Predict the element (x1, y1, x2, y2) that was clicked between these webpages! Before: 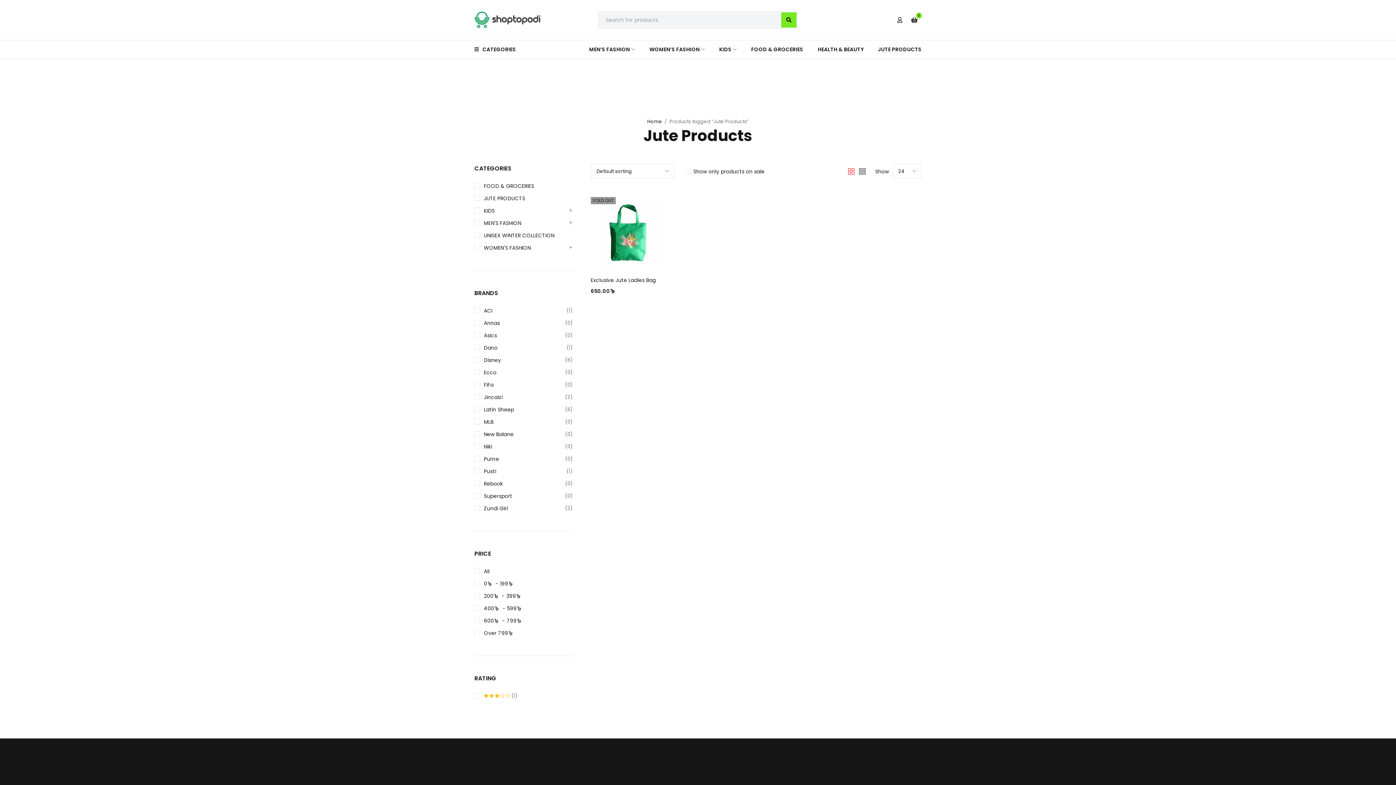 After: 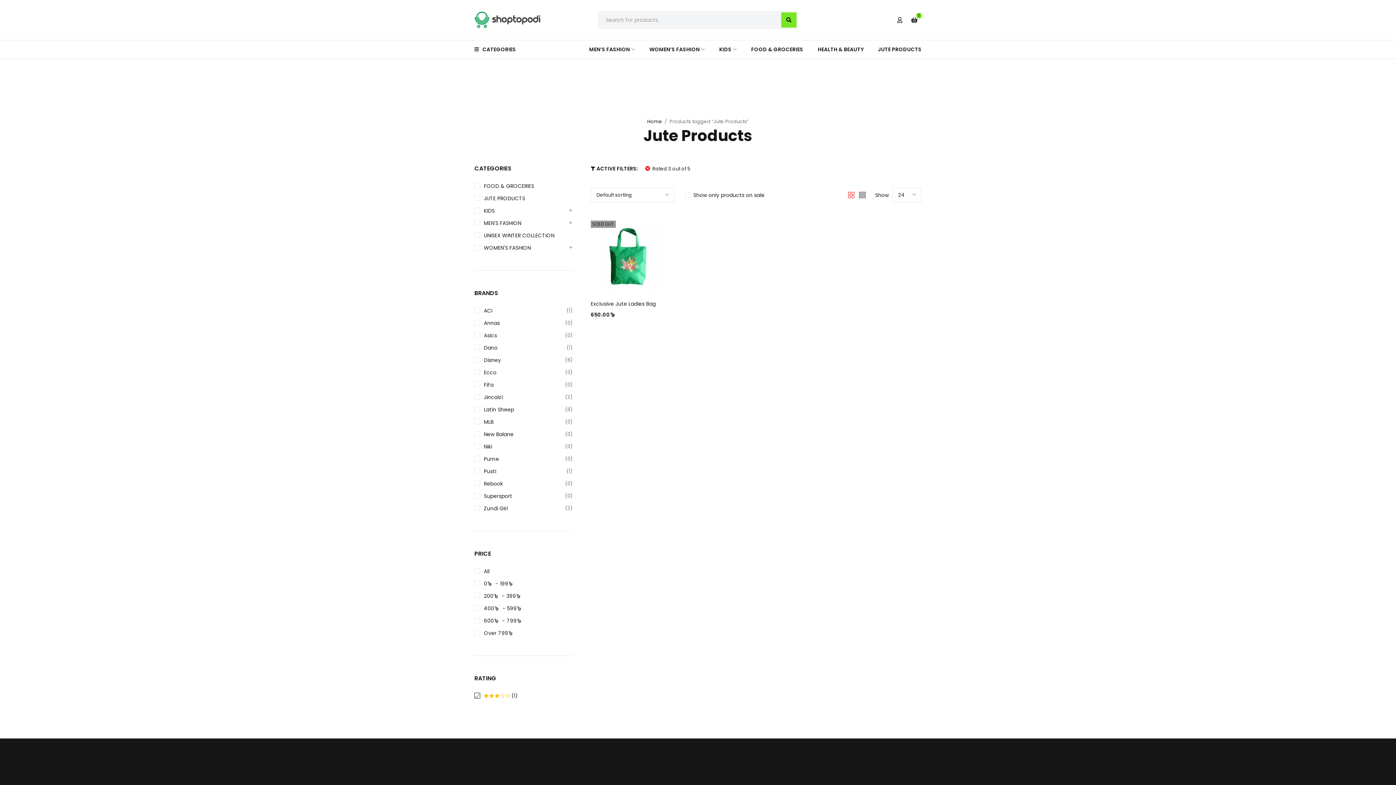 Action: bbox: (474, 692, 572, 700) label: RATED 3 OUT OF 5
(1)